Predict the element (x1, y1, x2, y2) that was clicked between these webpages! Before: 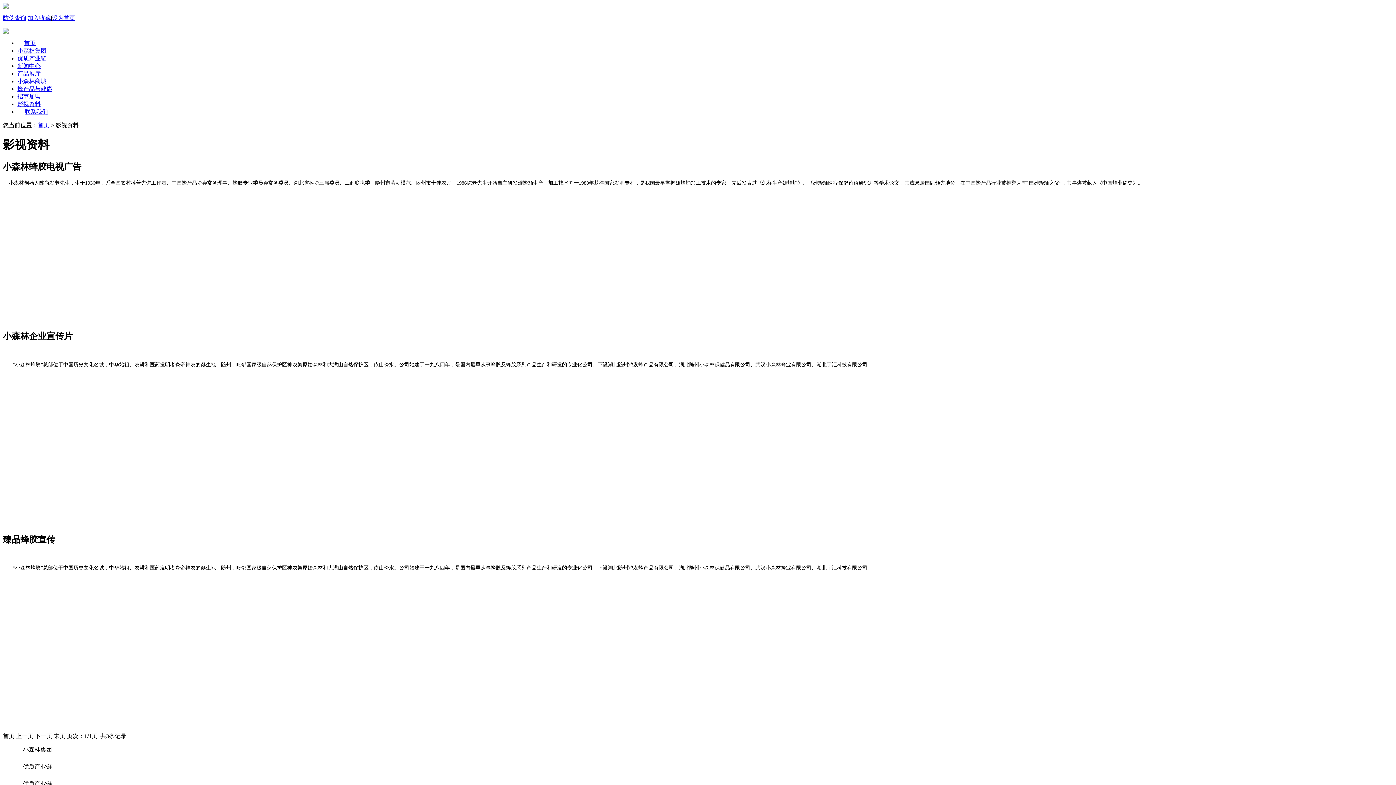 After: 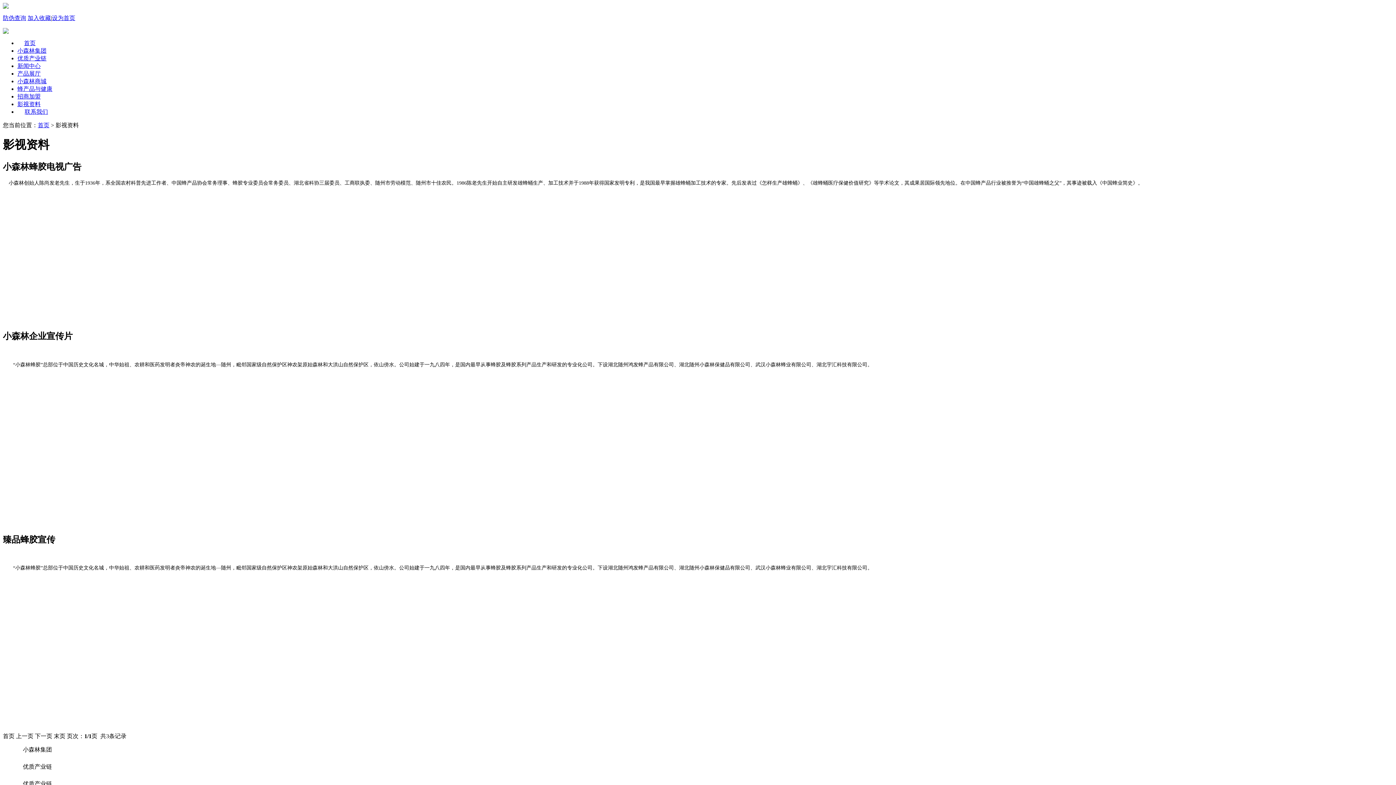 Action: label: 上一页 bbox: (16, 733, 33, 739)